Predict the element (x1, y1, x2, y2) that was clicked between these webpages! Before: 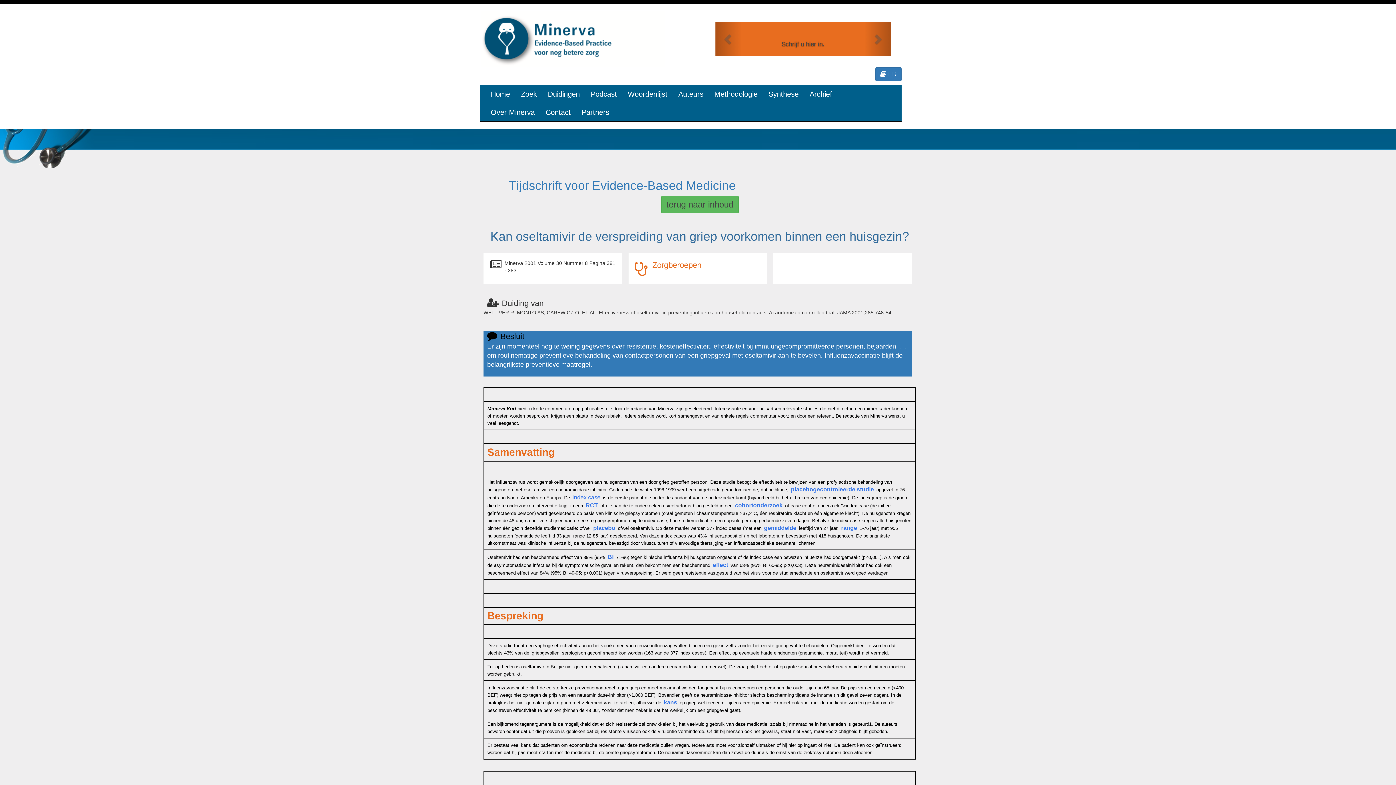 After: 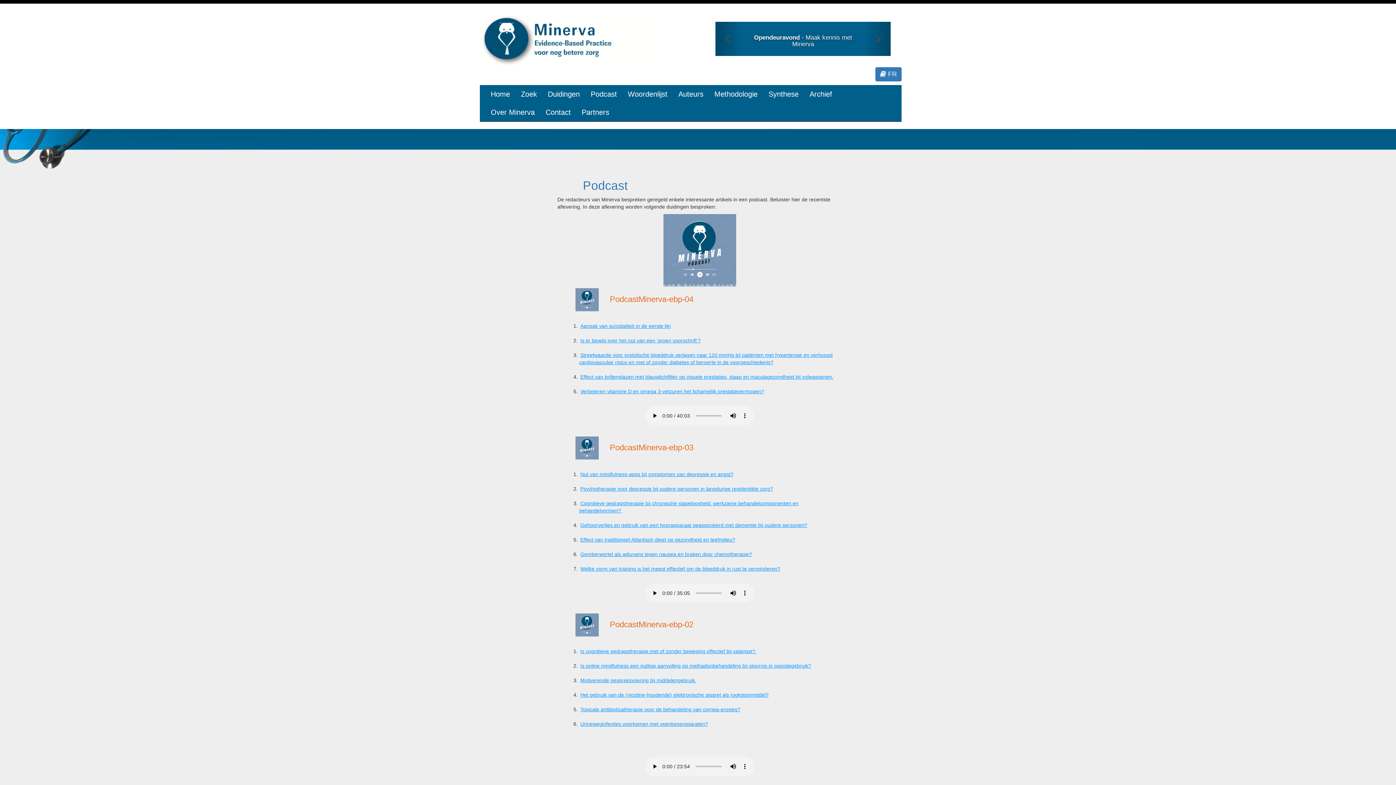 Action: bbox: (585, 85, 622, 103) label: Podcast